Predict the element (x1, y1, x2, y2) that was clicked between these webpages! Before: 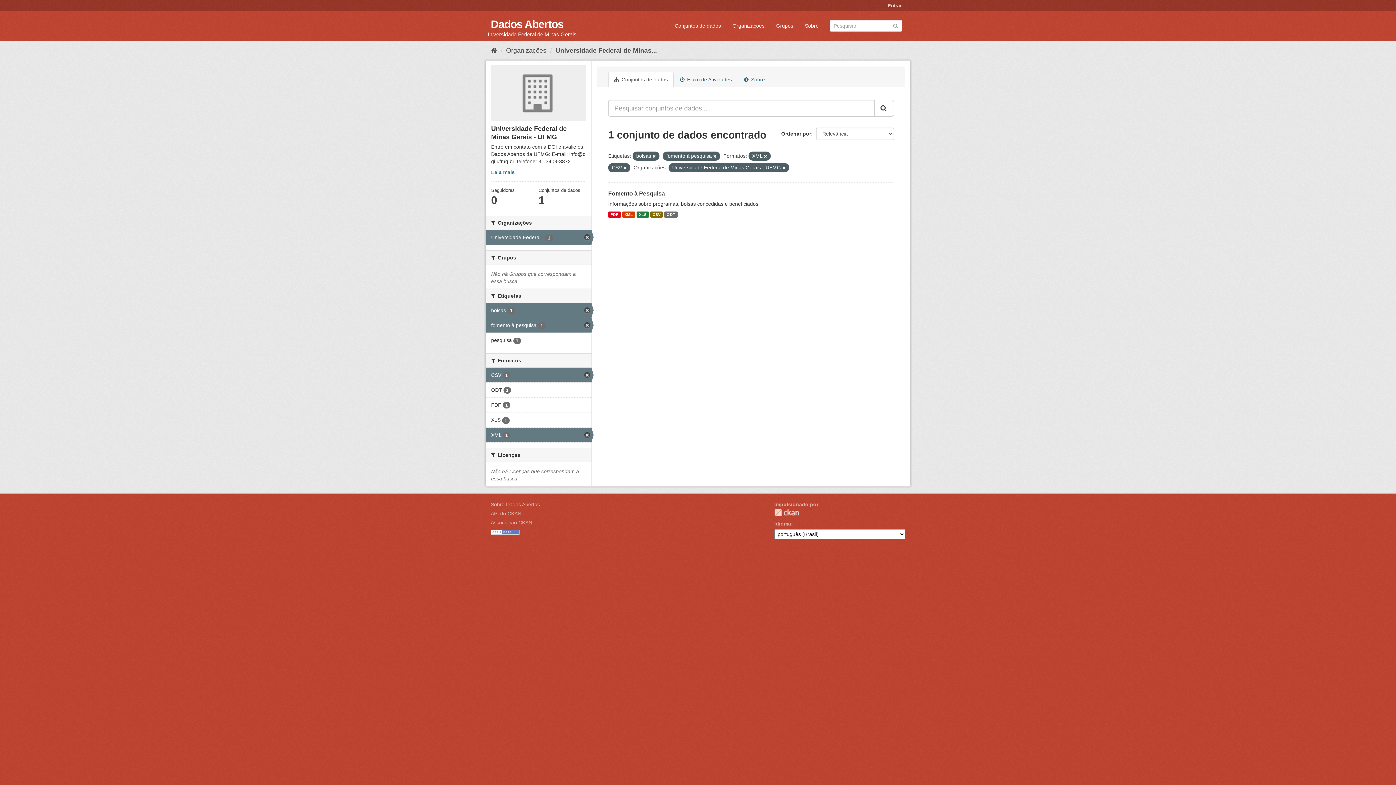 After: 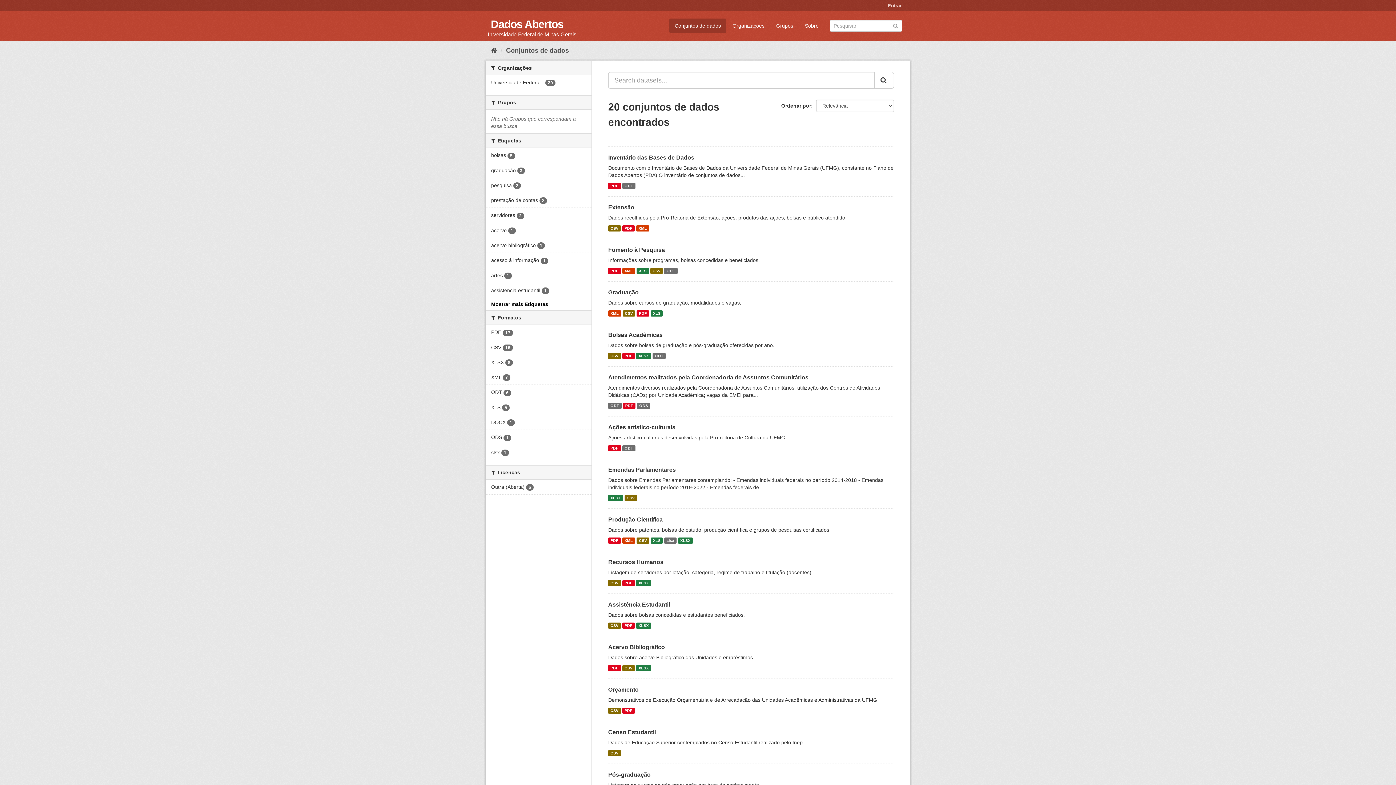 Action: label: Conjuntos de dados bbox: (669, 18, 726, 33)